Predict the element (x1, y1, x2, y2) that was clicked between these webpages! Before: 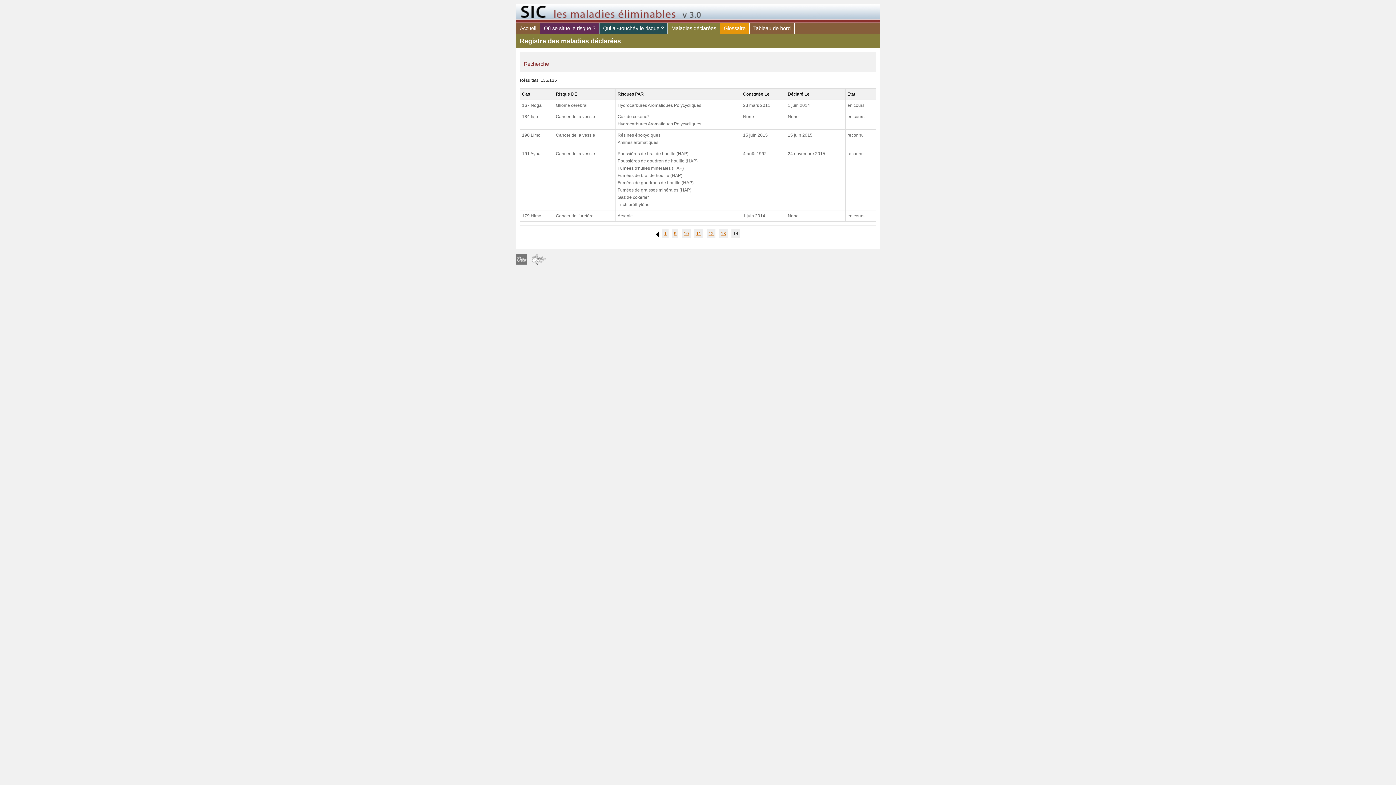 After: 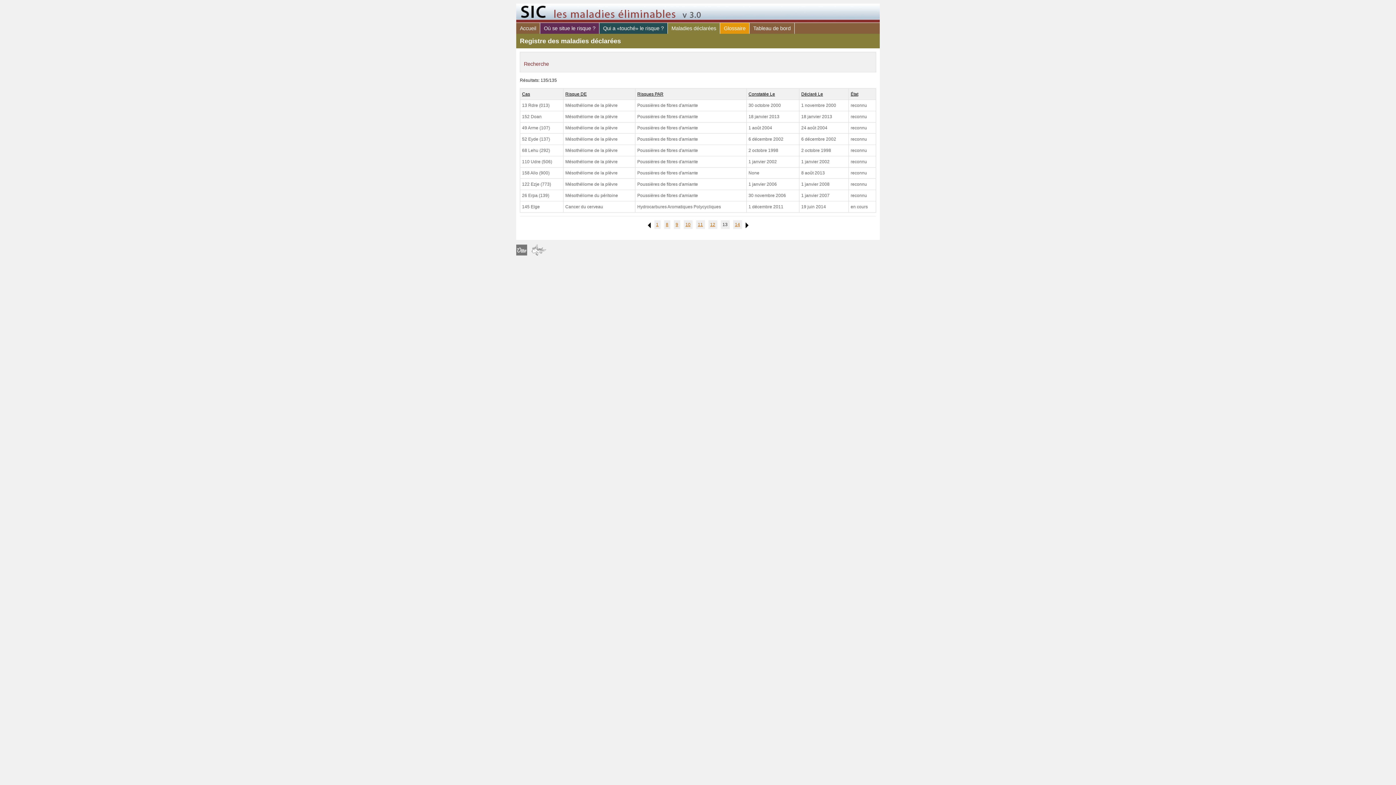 Action: label: Previous bbox: (656, 231, 658, 237)